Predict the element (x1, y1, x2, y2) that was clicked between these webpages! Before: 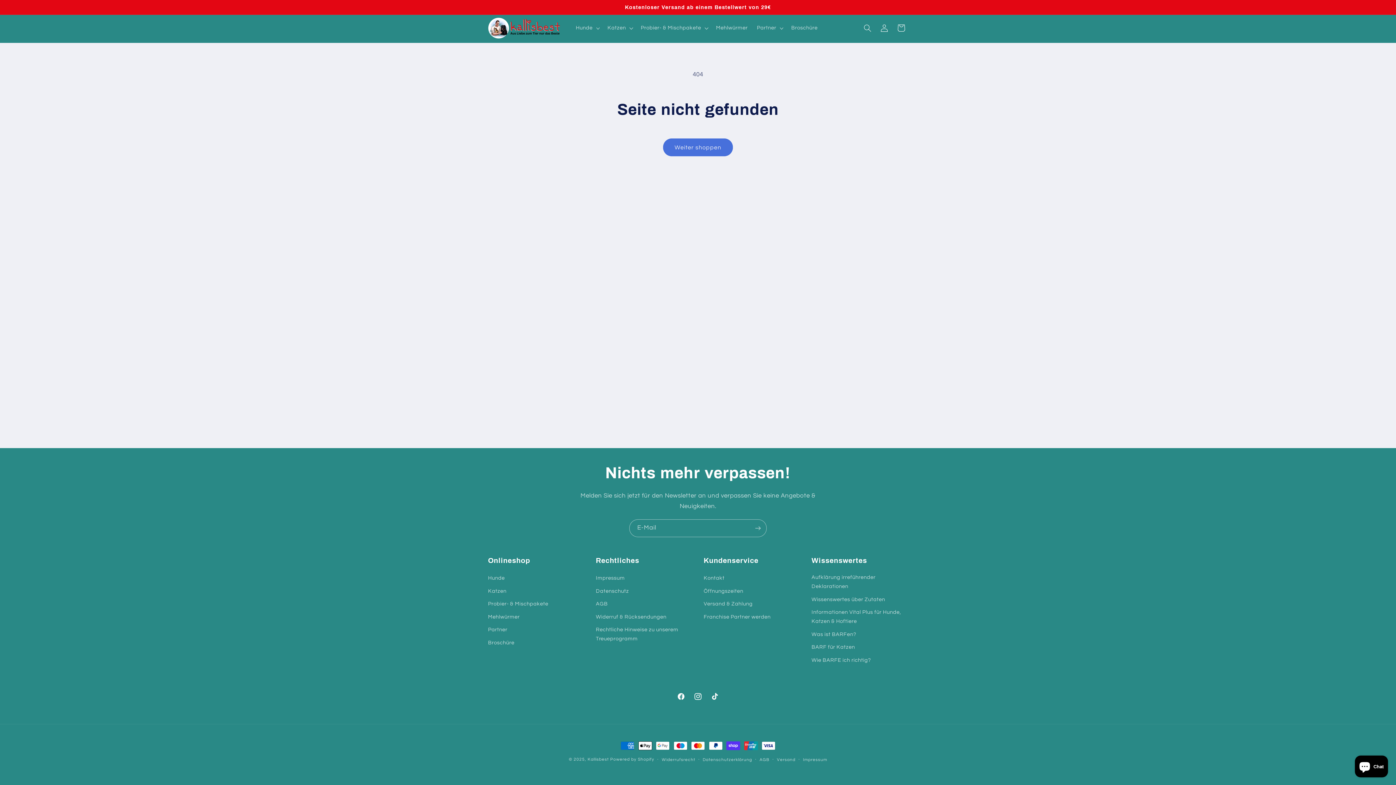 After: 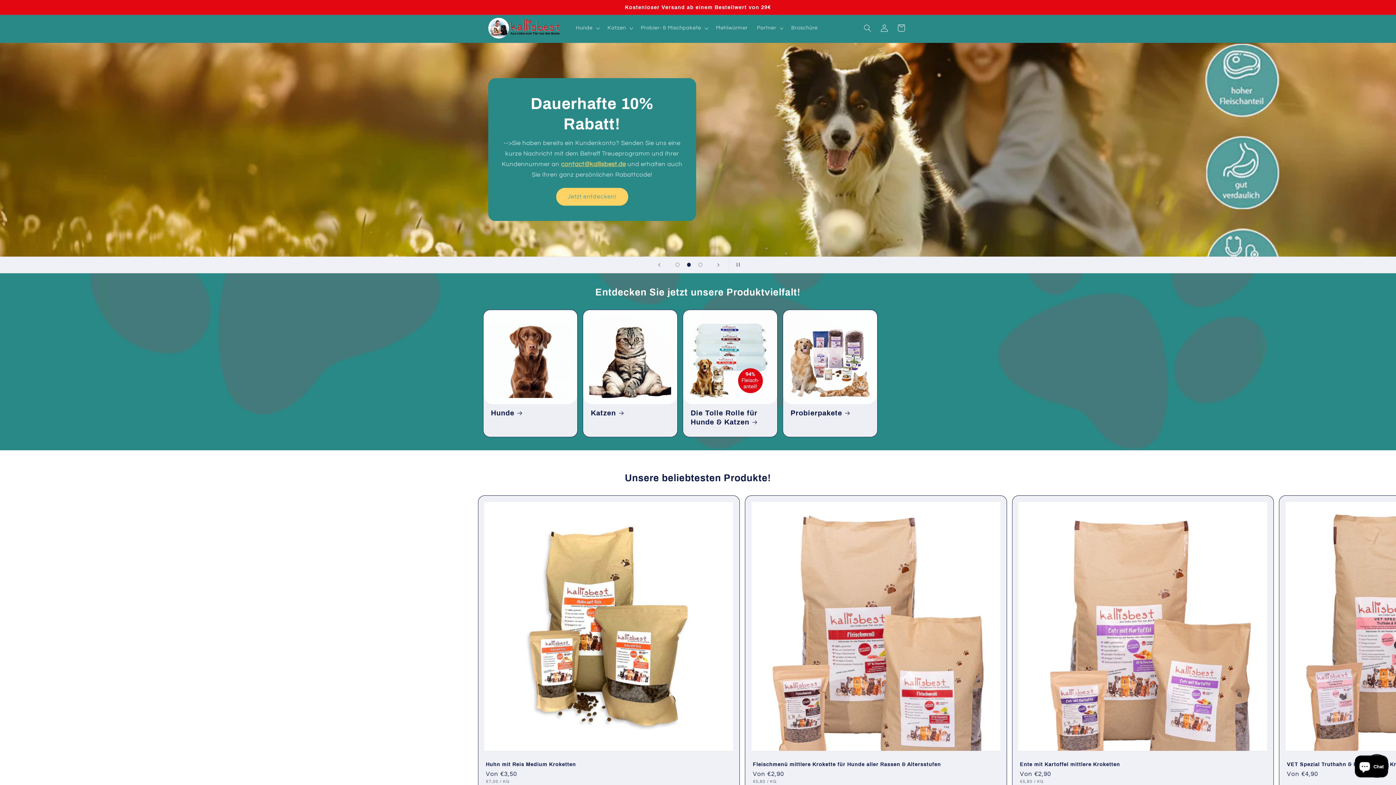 Action: bbox: (587, 757, 610, 761) label: Kallisbest 